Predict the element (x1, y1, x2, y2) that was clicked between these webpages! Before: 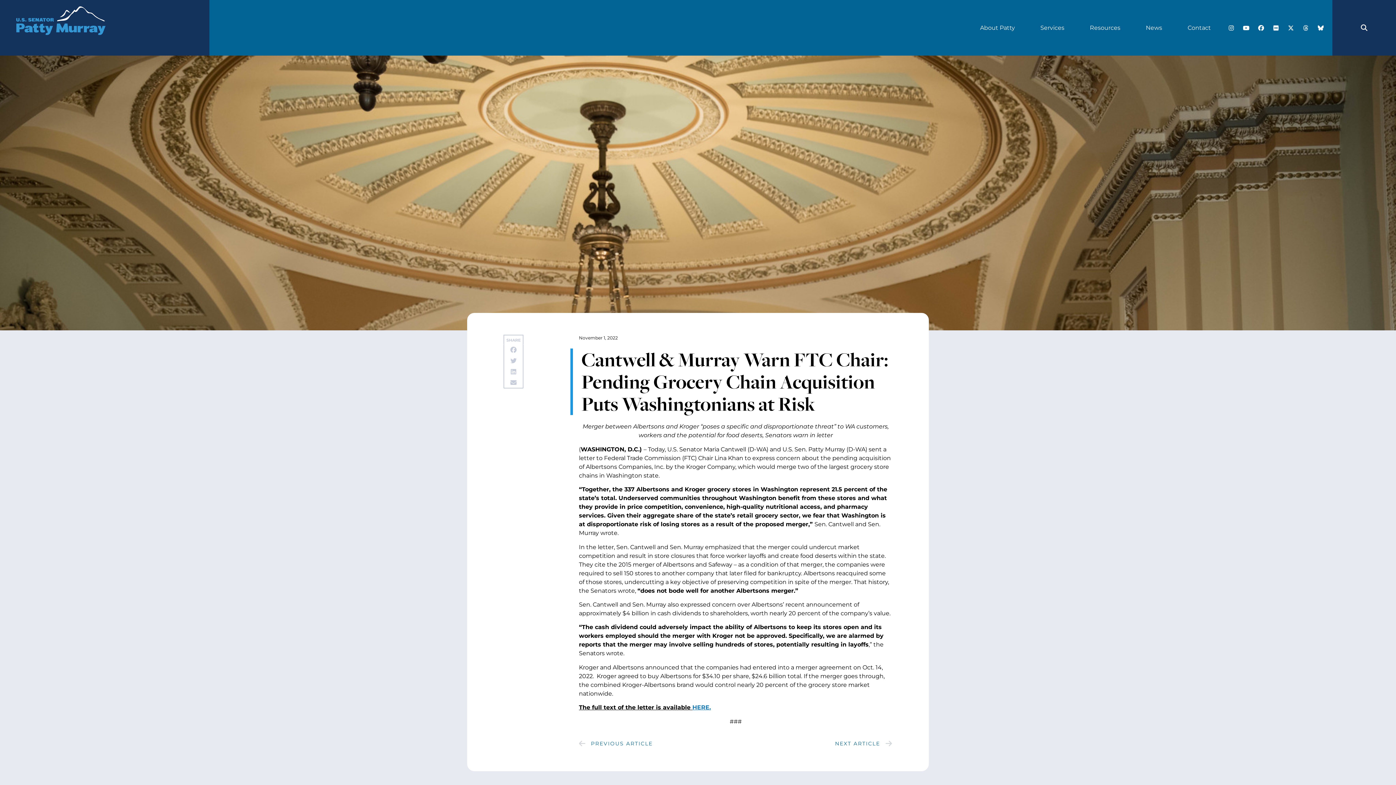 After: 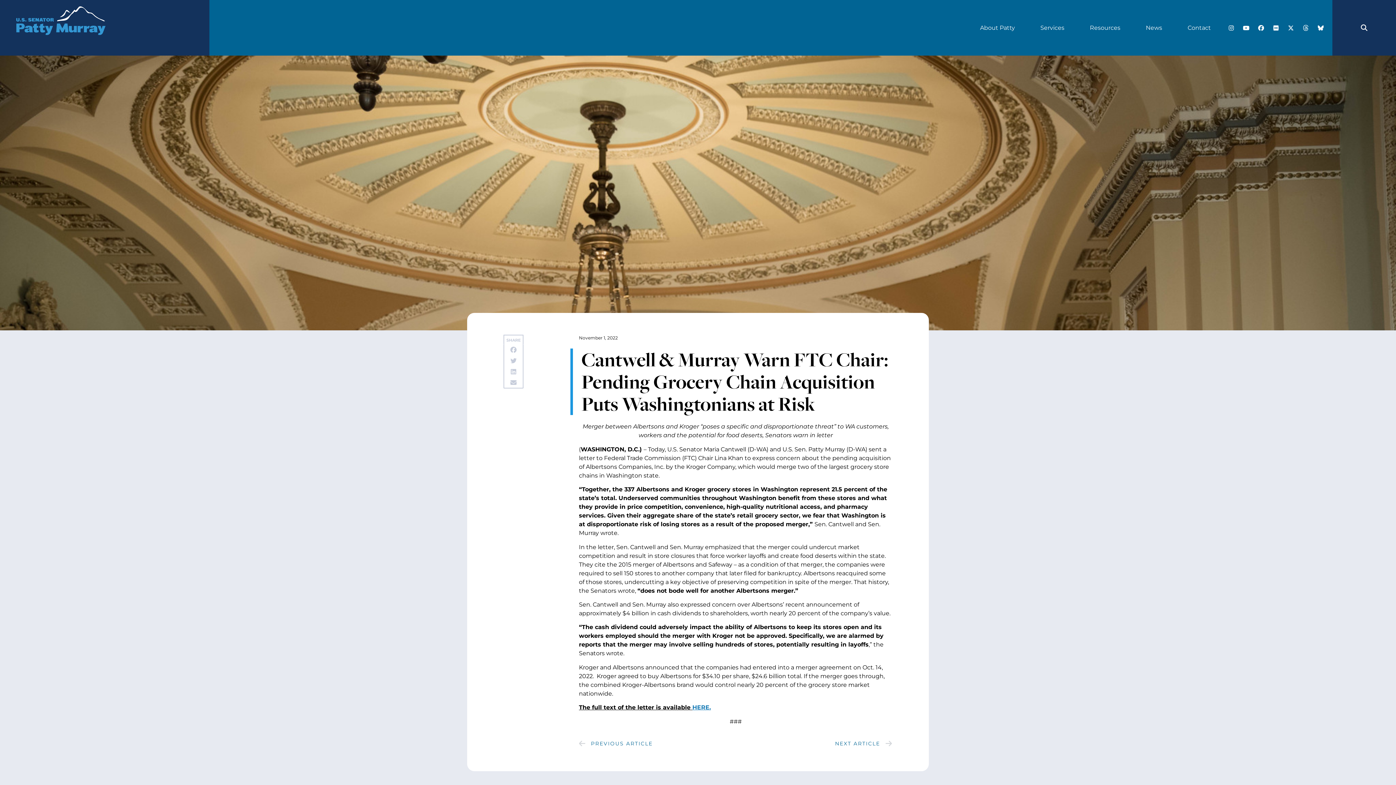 Action: bbox: (1300, 22, 1311, 33) label: Threads